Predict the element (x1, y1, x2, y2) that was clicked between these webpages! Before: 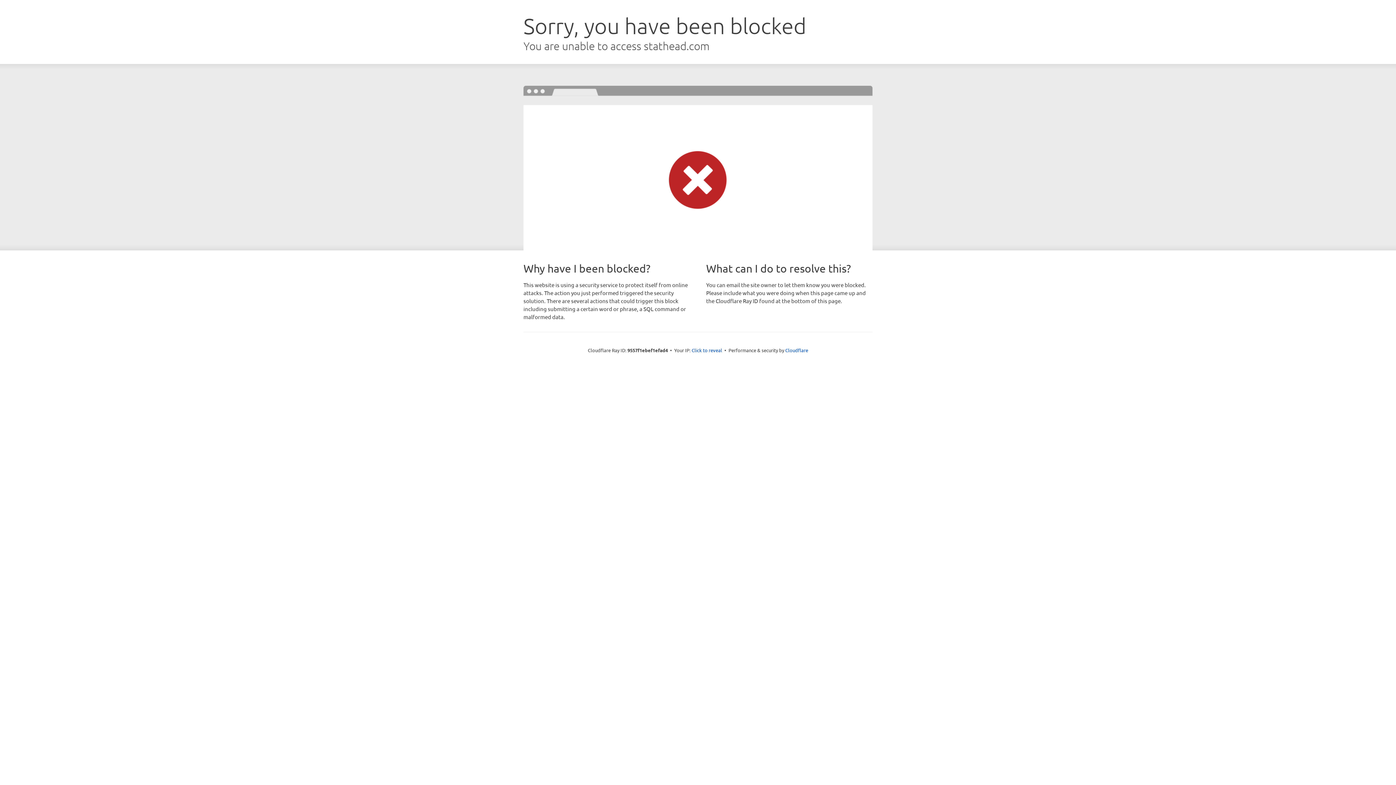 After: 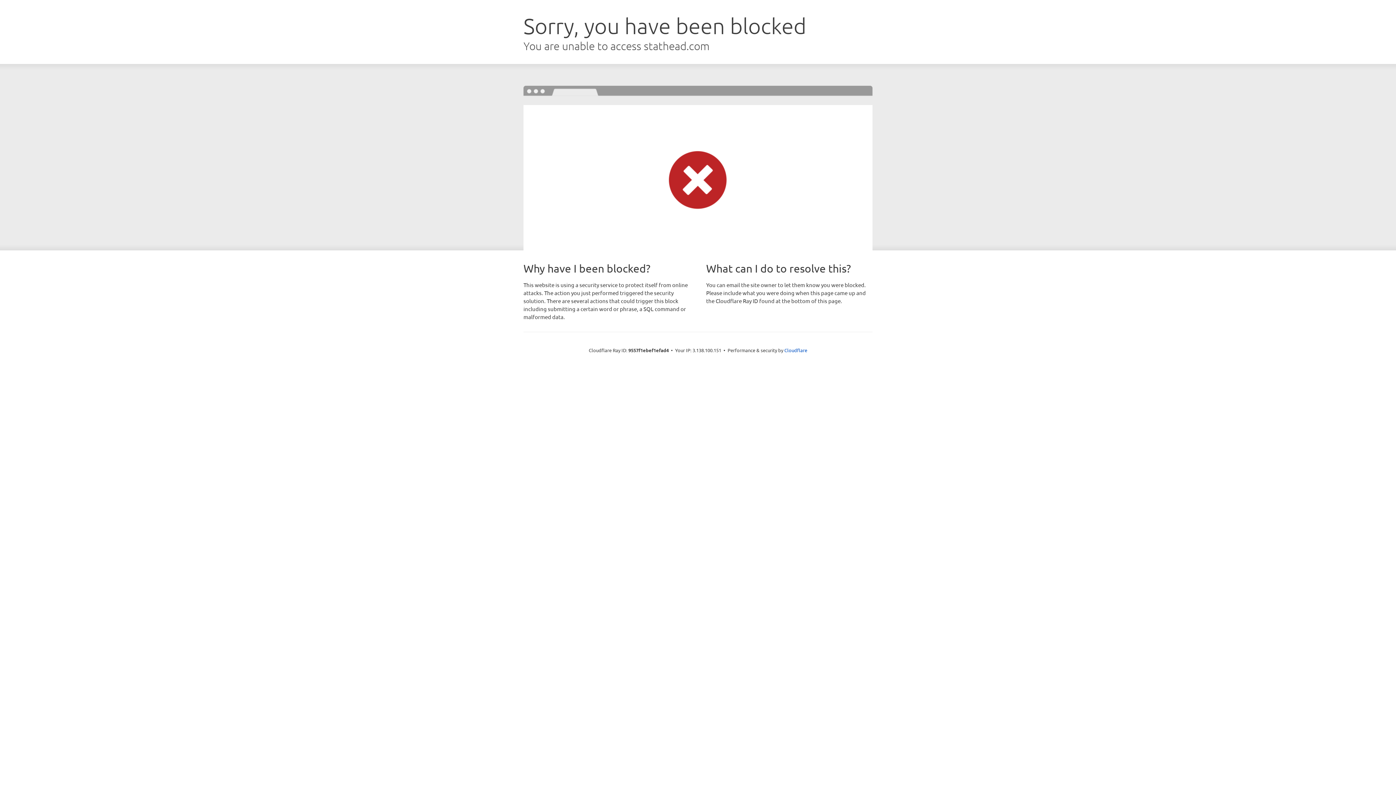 Action: label: Click to reveal bbox: (691, 346, 722, 353)